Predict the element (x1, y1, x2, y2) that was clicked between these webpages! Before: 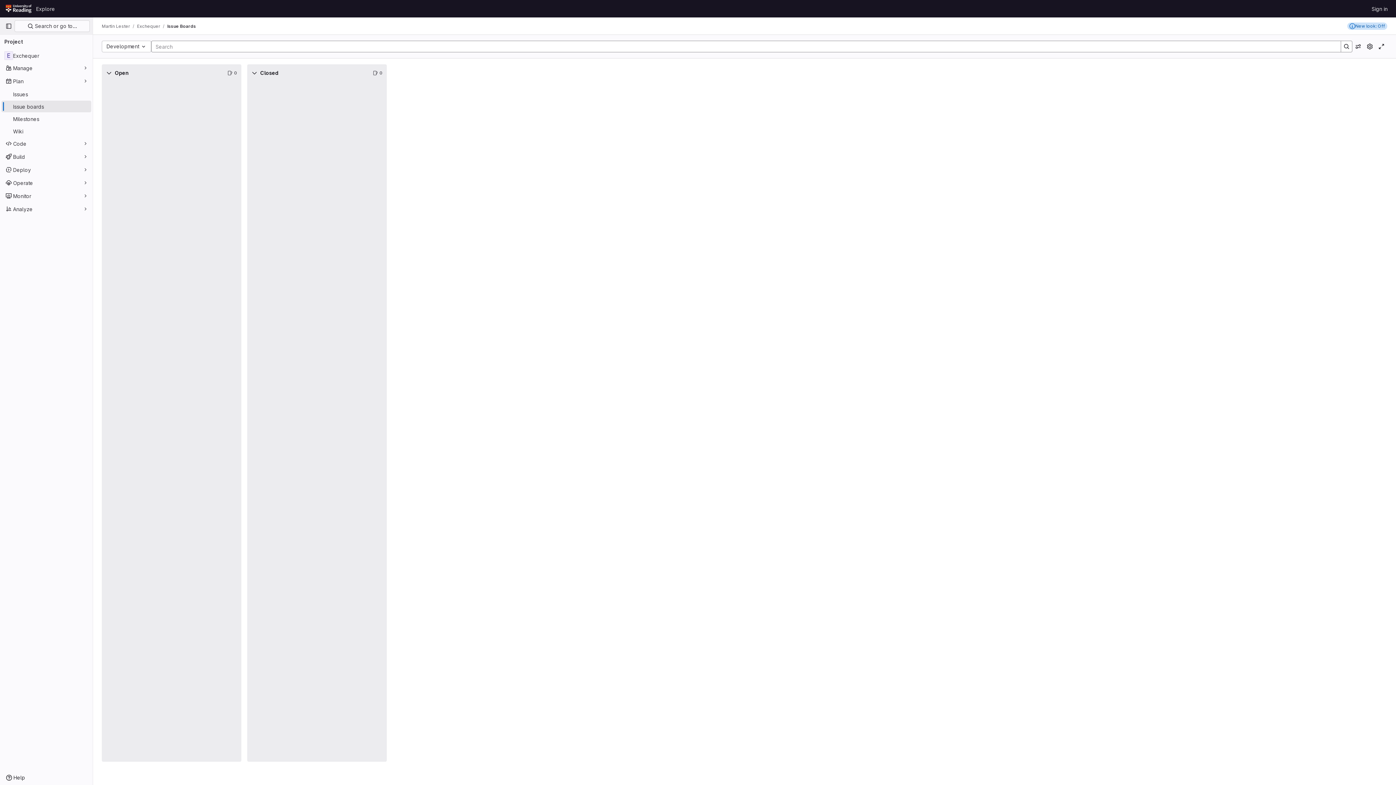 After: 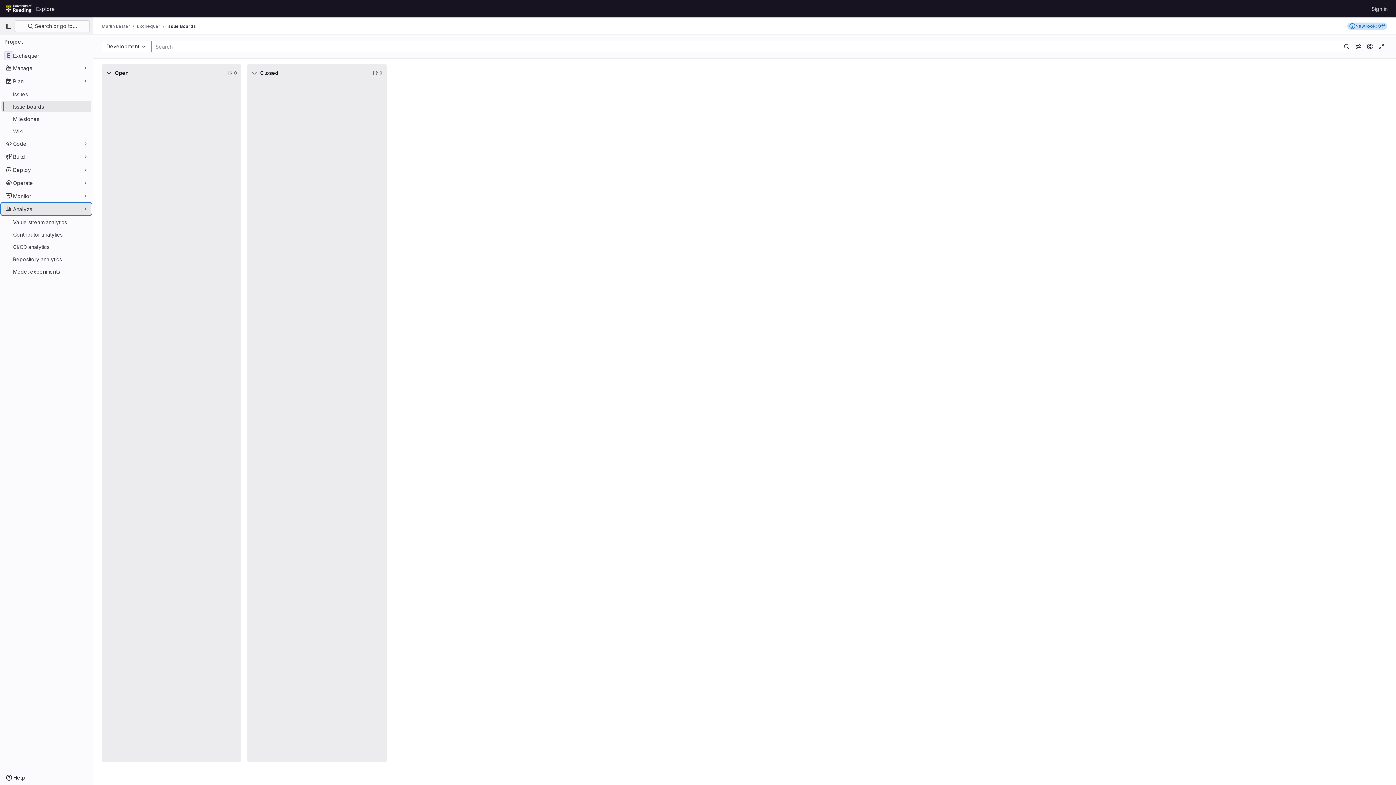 Action: bbox: (1, 203, 91, 214) label: Analyze